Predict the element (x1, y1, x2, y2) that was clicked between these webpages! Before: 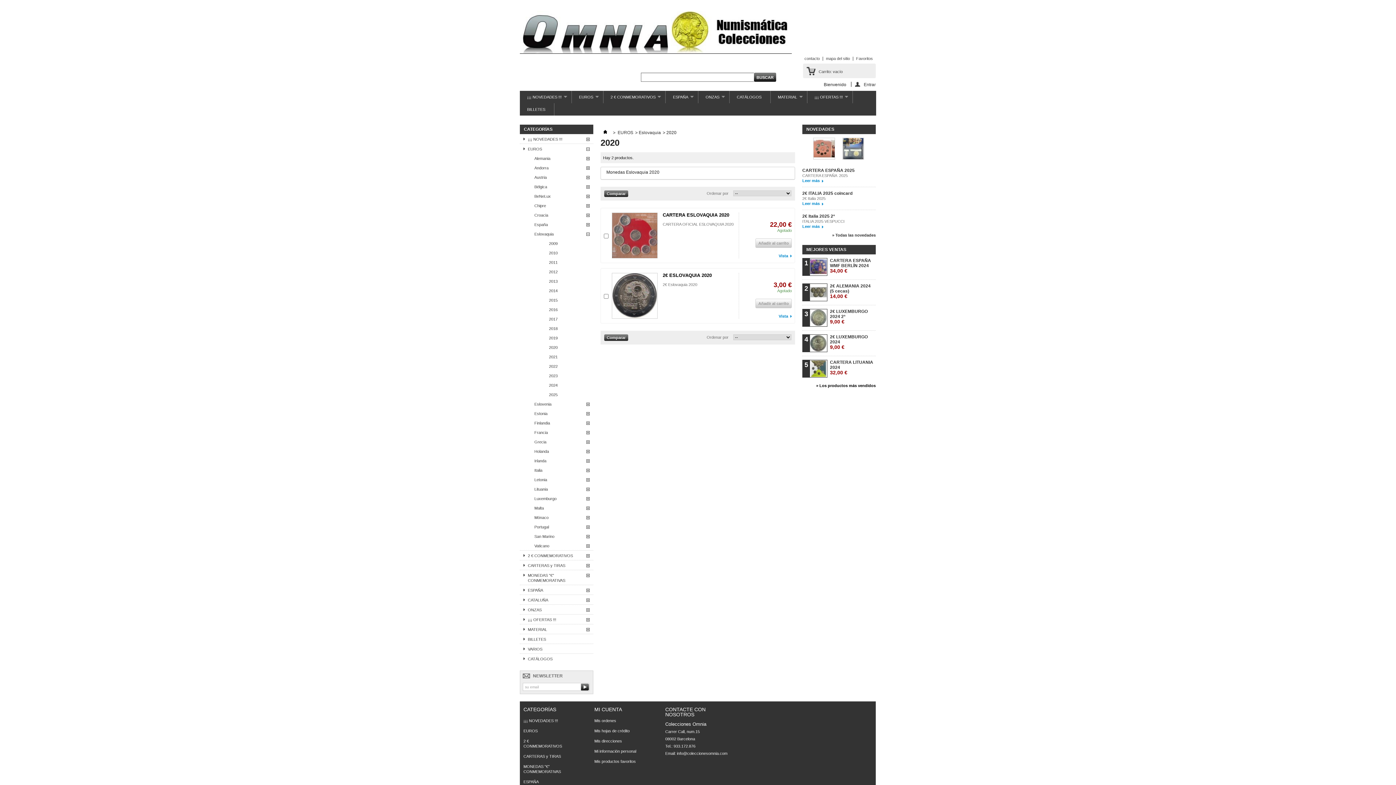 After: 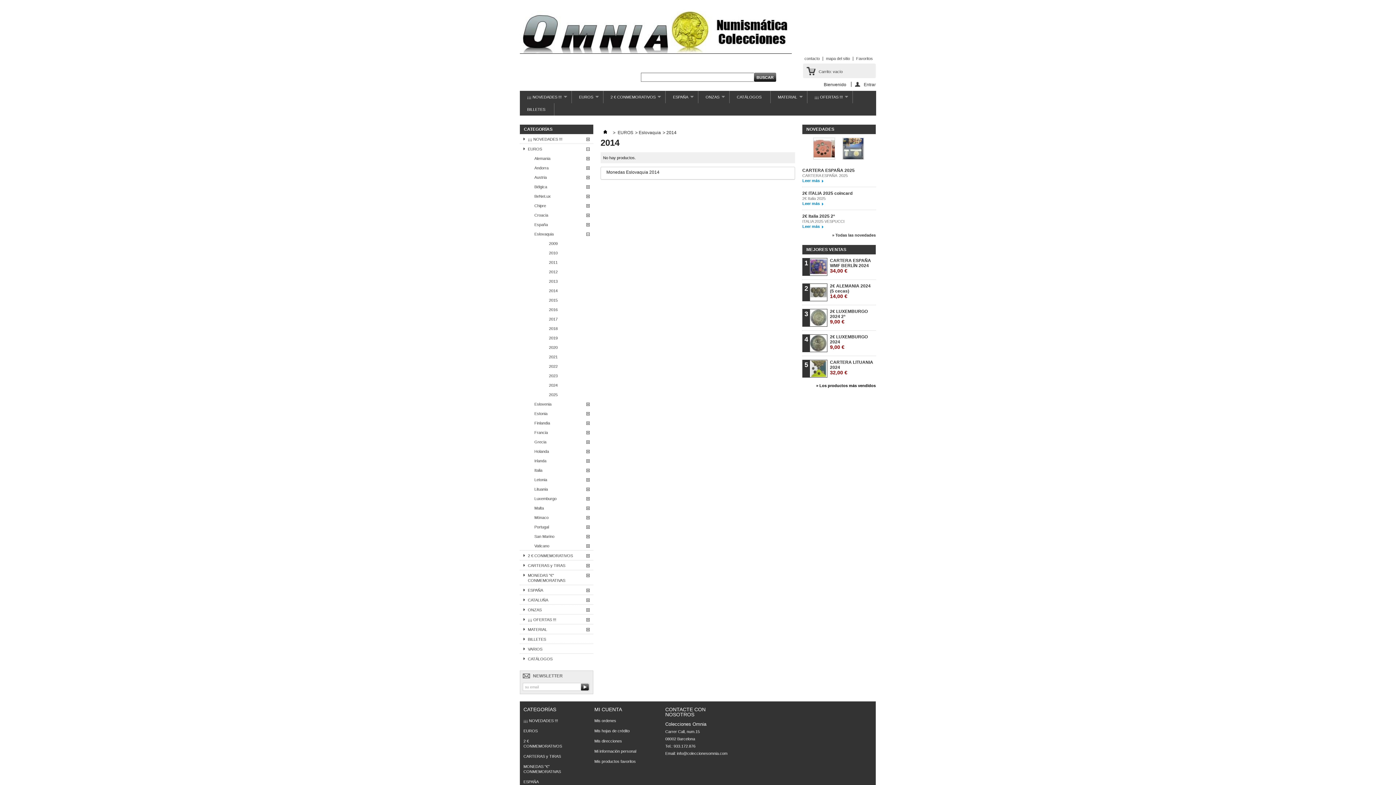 Action: label: 2014 bbox: (549, 285, 593, 295)